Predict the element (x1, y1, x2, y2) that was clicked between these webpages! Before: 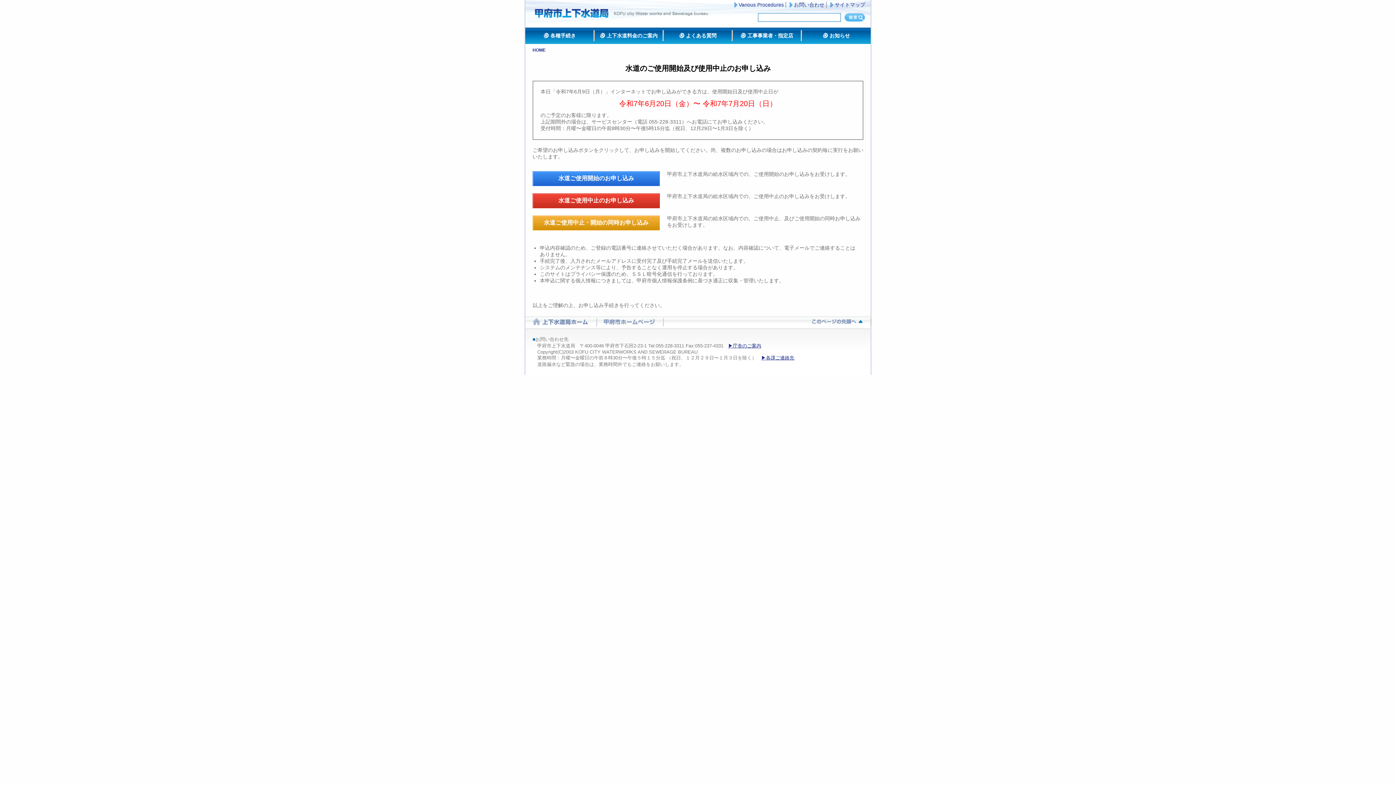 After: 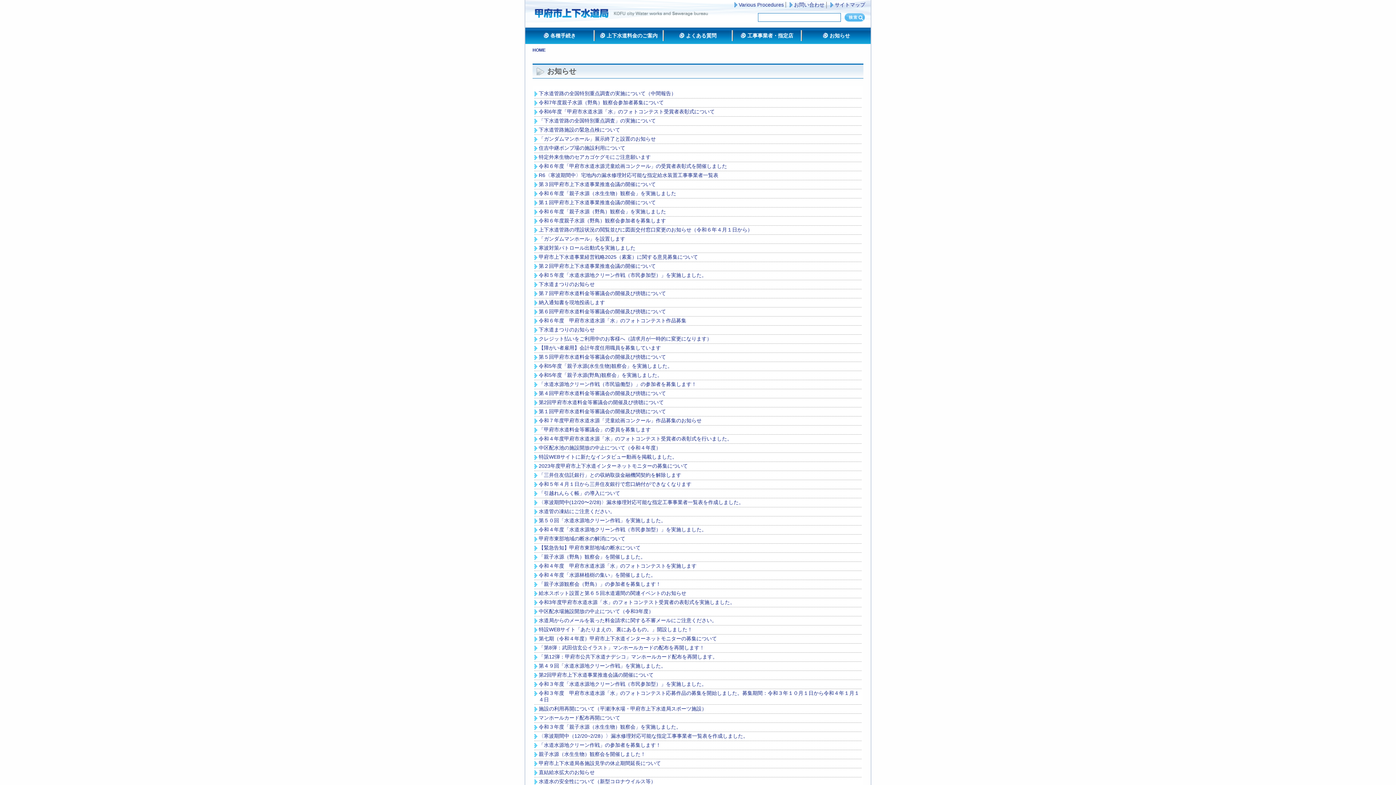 Action: bbox: (829, 32, 850, 38) label: お知らせ